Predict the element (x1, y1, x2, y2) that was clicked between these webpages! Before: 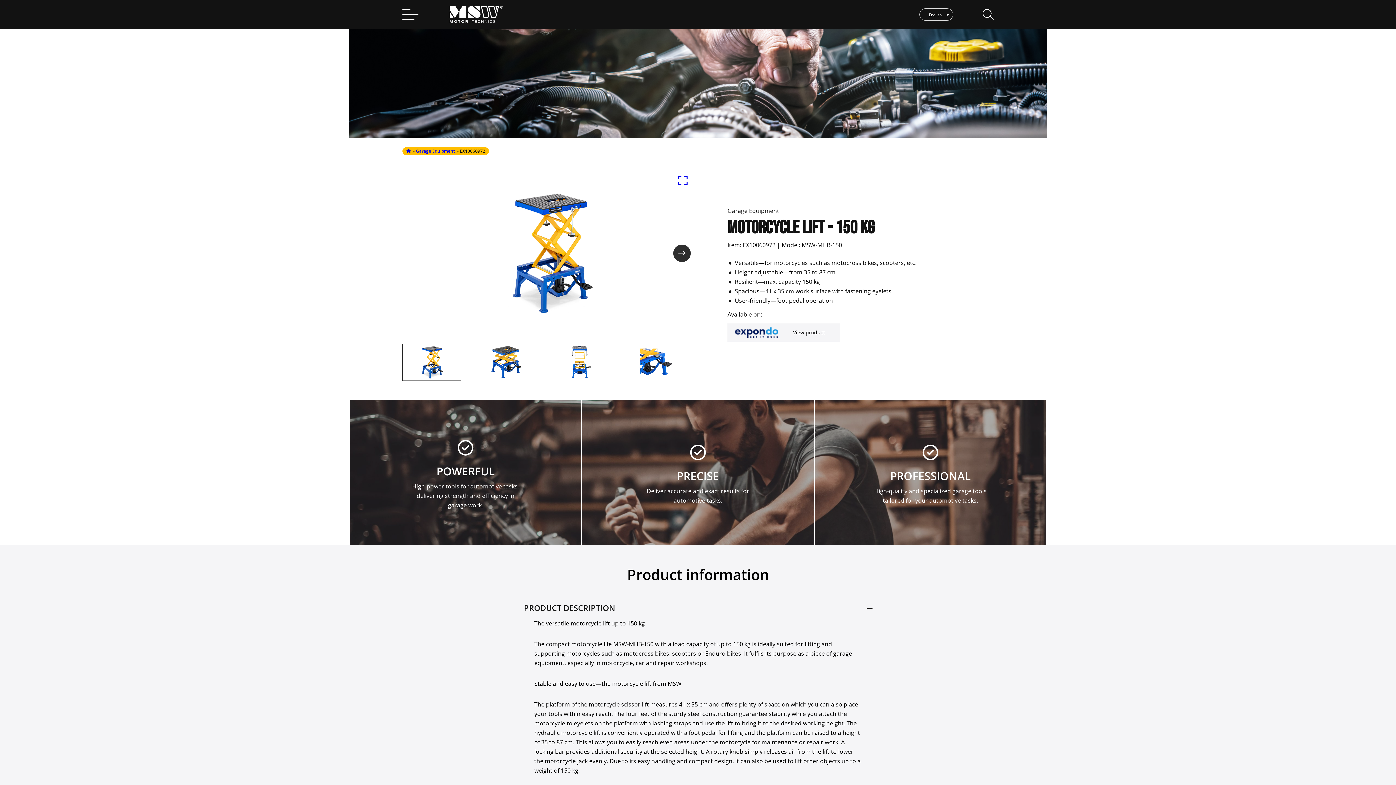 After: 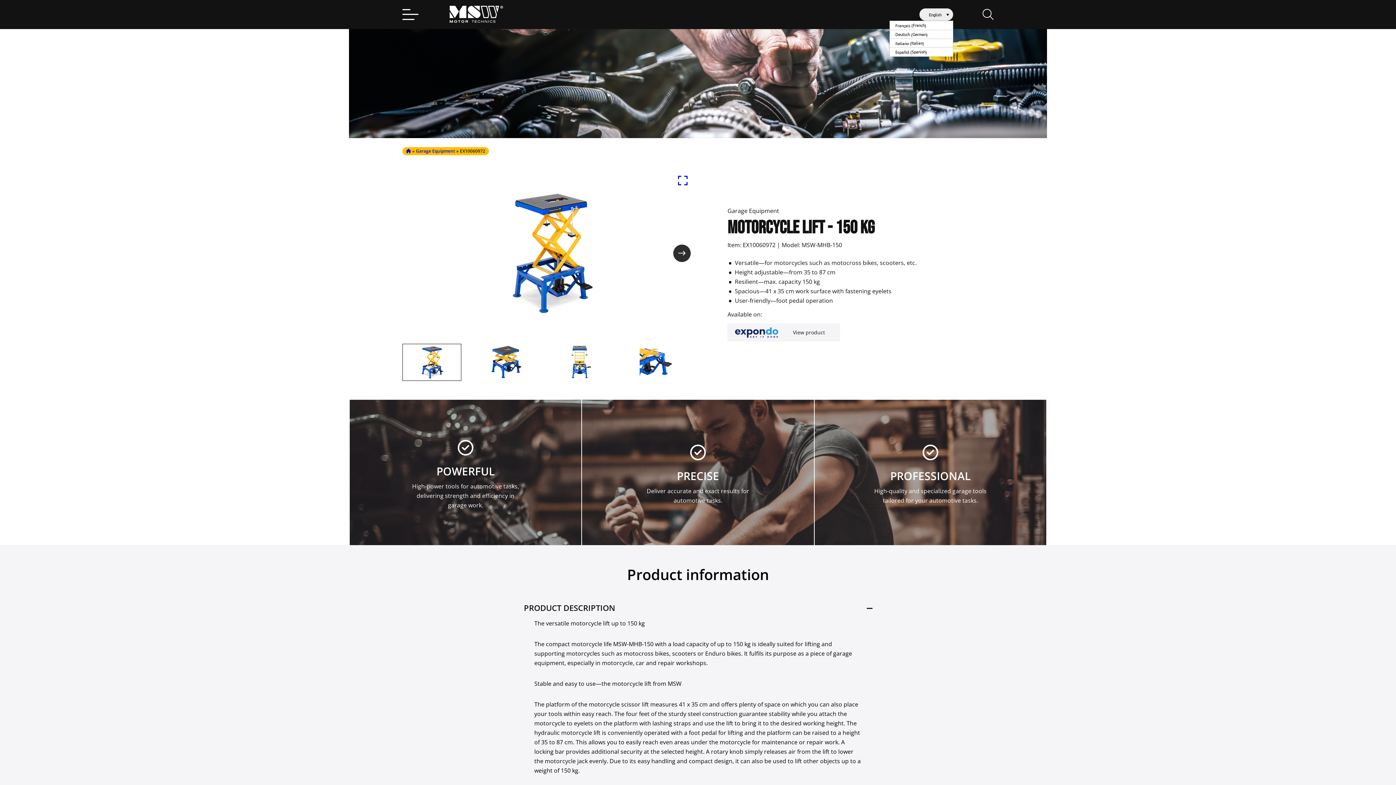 Action: bbox: (919, 8, 953, 20) label: English